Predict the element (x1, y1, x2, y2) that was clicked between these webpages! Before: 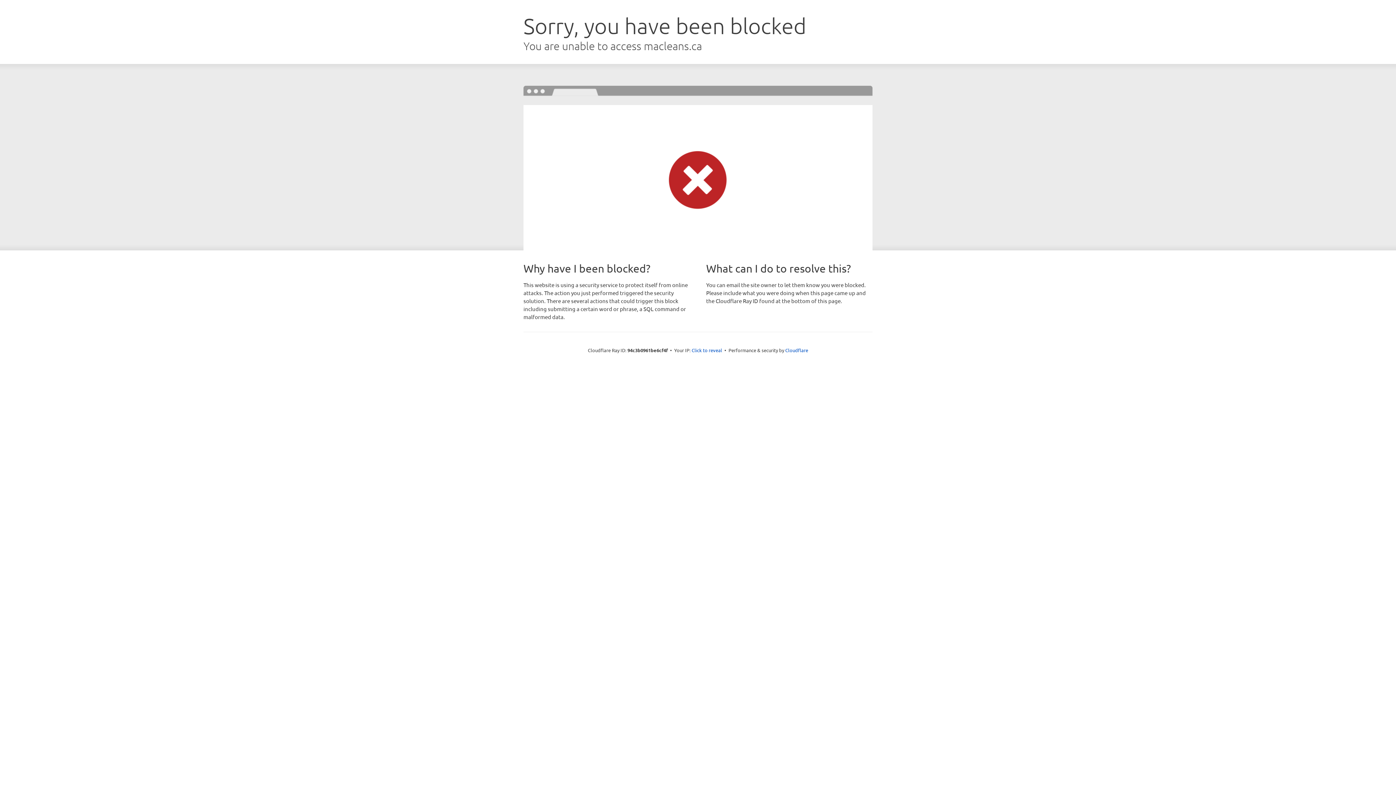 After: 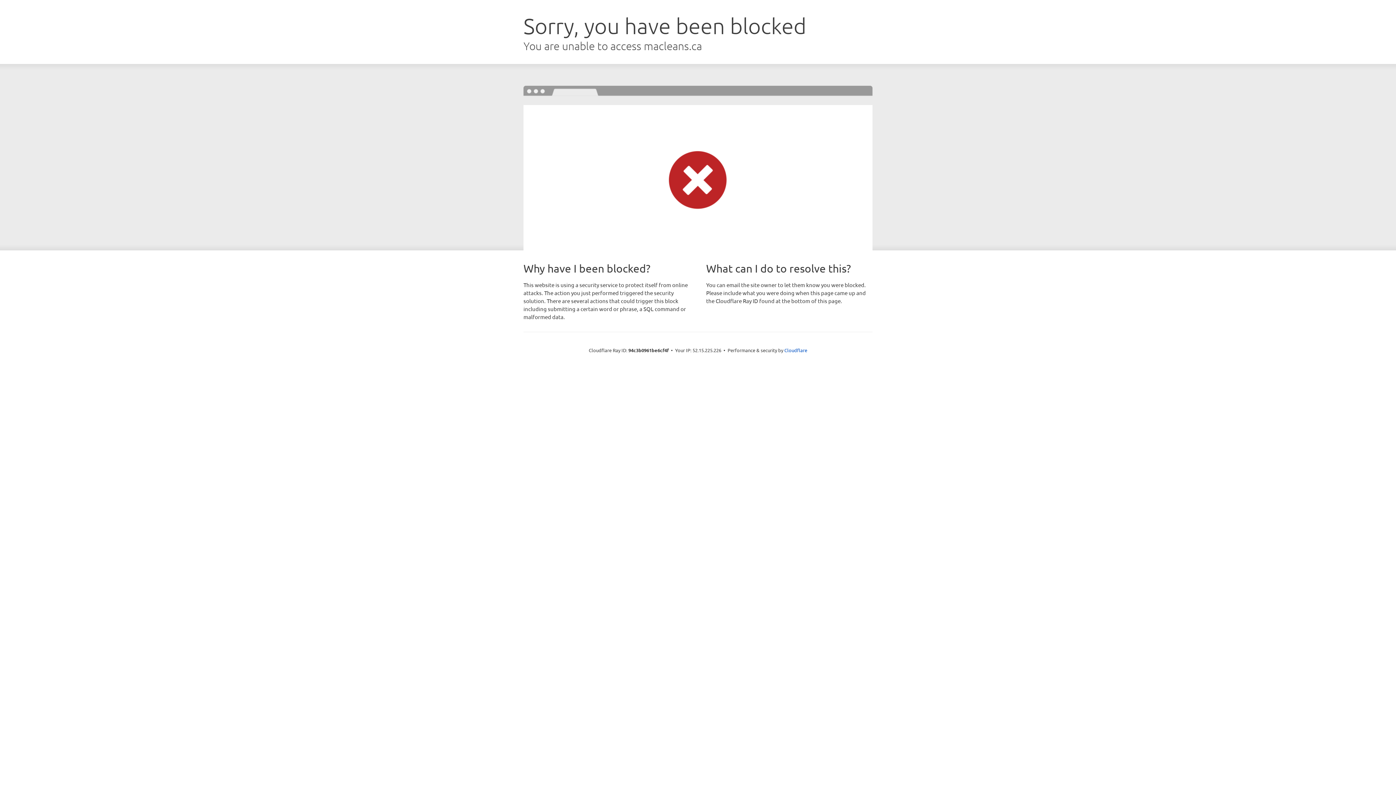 Action: bbox: (691, 346, 722, 353) label: Click to reveal